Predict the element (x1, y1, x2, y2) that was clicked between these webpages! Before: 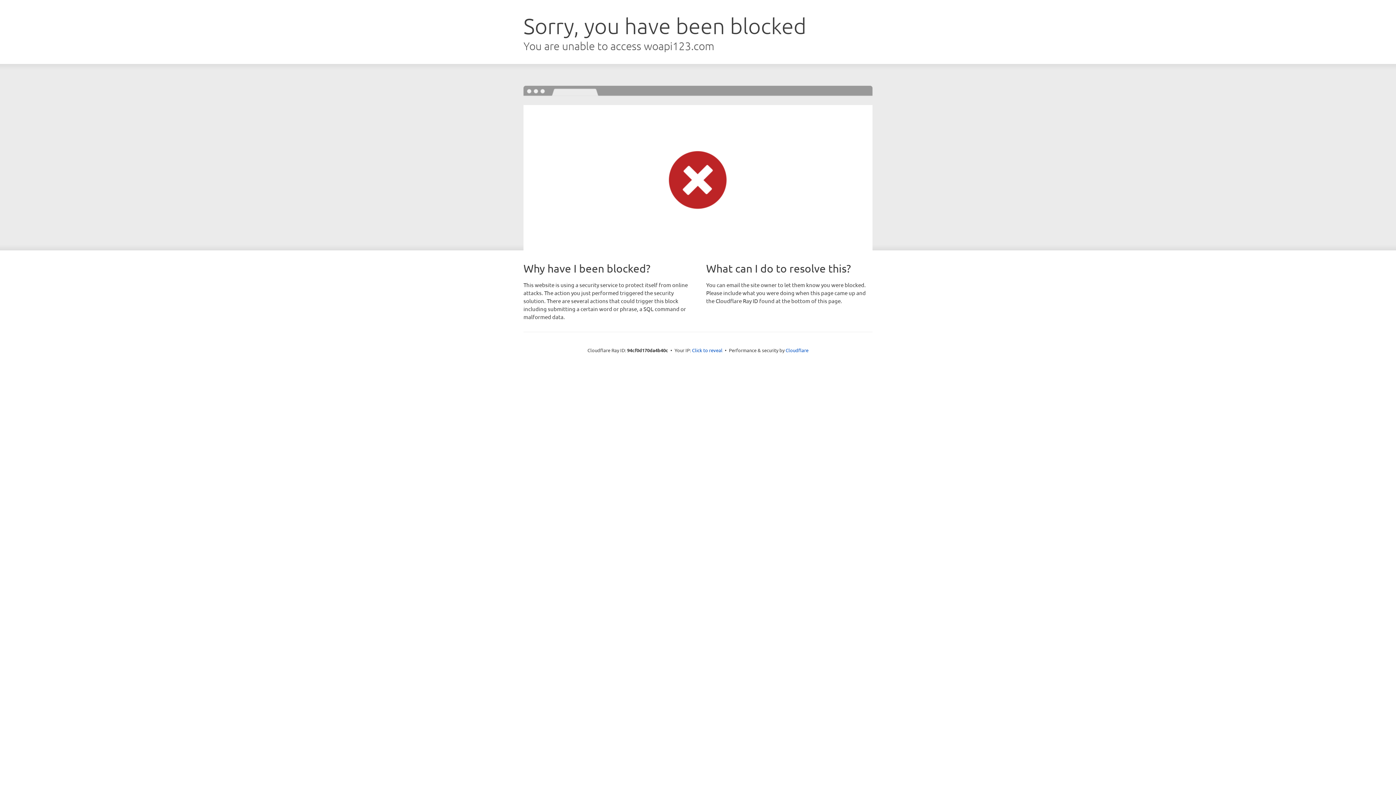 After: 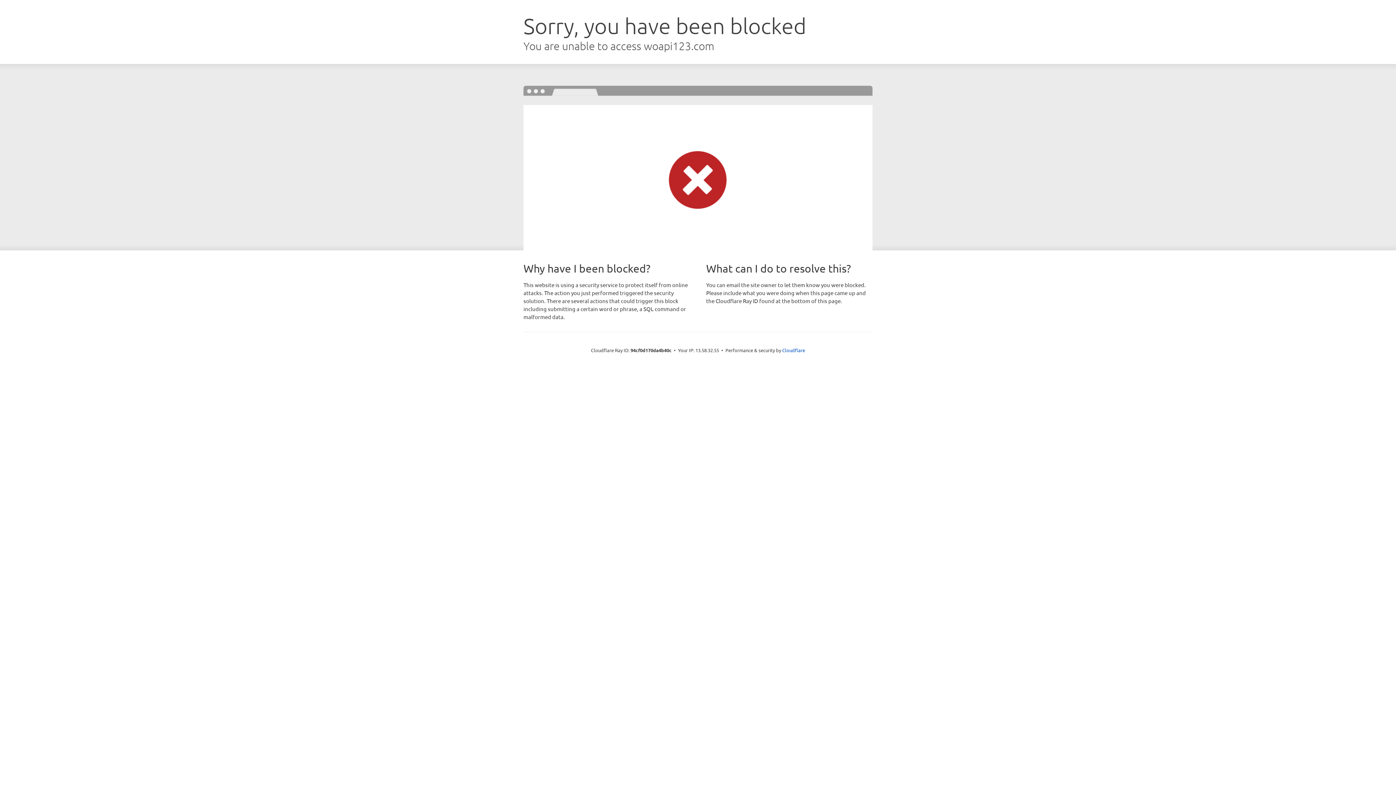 Action: bbox: (692, 346, 722, 353) label: Click to reveal